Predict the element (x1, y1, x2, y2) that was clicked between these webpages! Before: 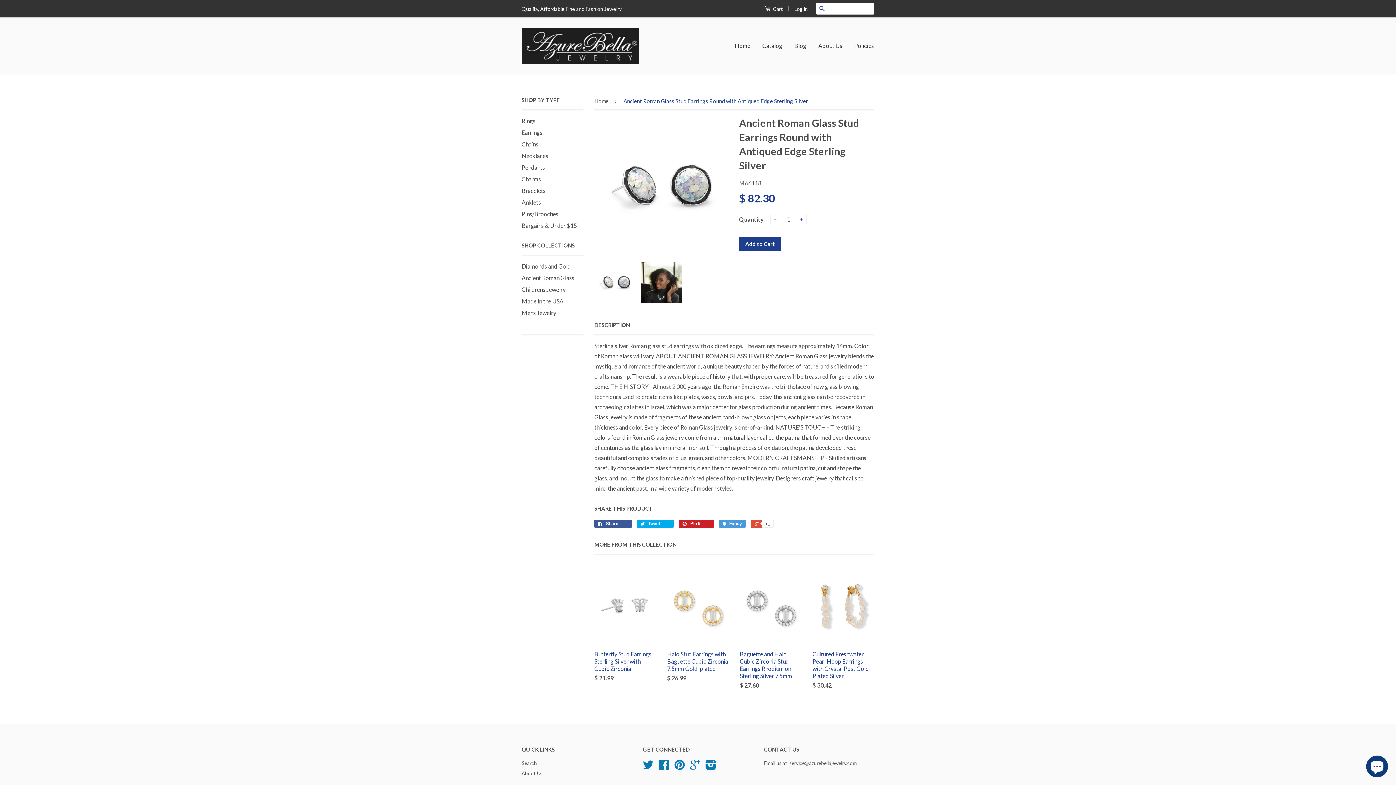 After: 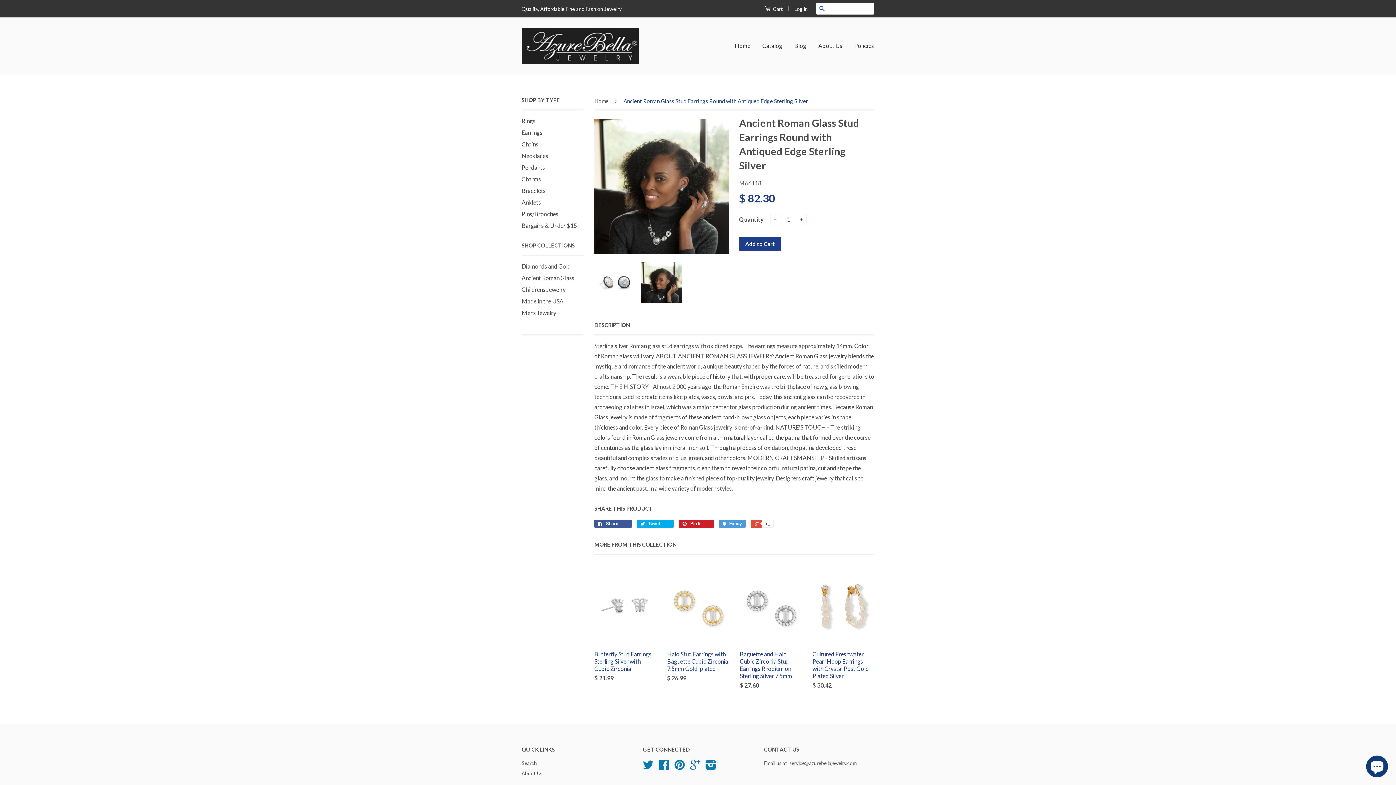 Action: bbox: (641, 262, 682, 303)